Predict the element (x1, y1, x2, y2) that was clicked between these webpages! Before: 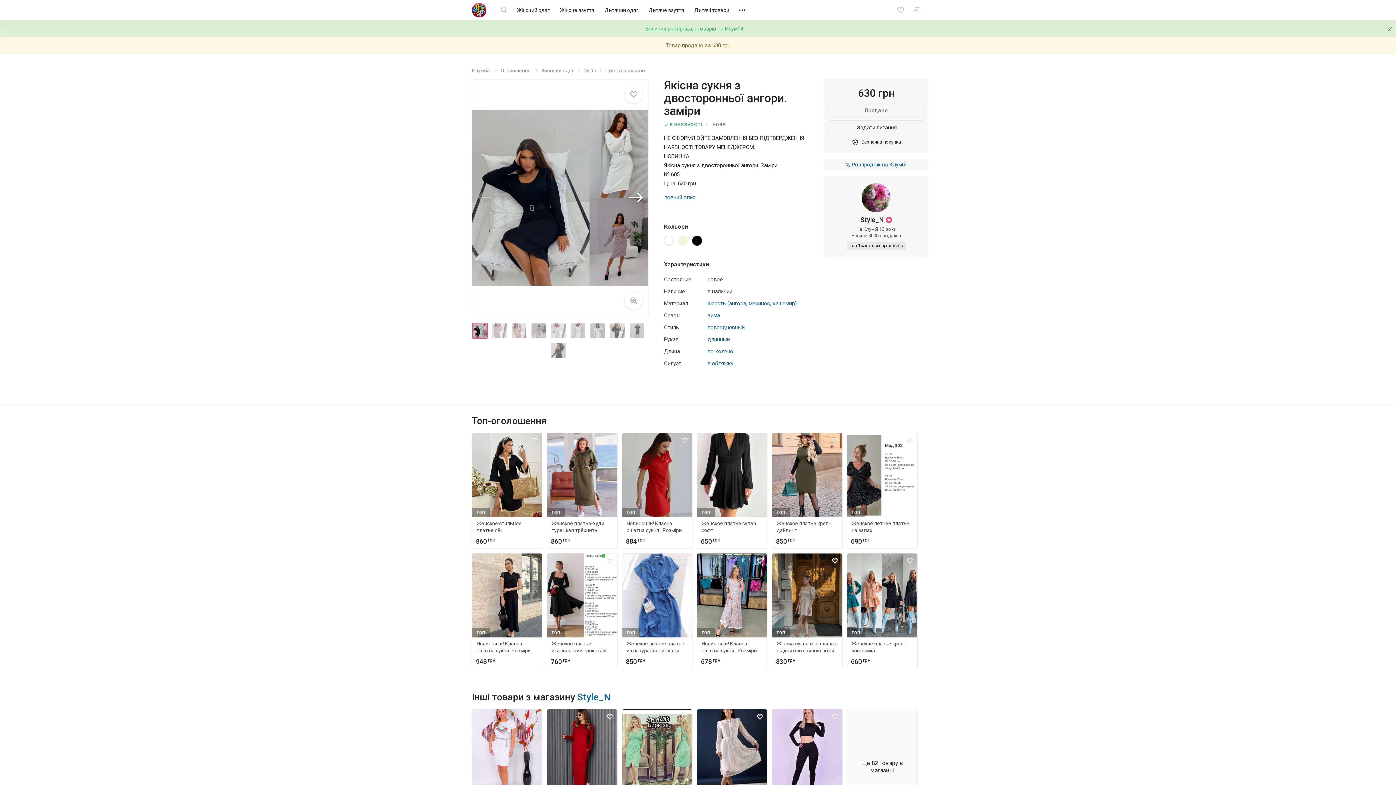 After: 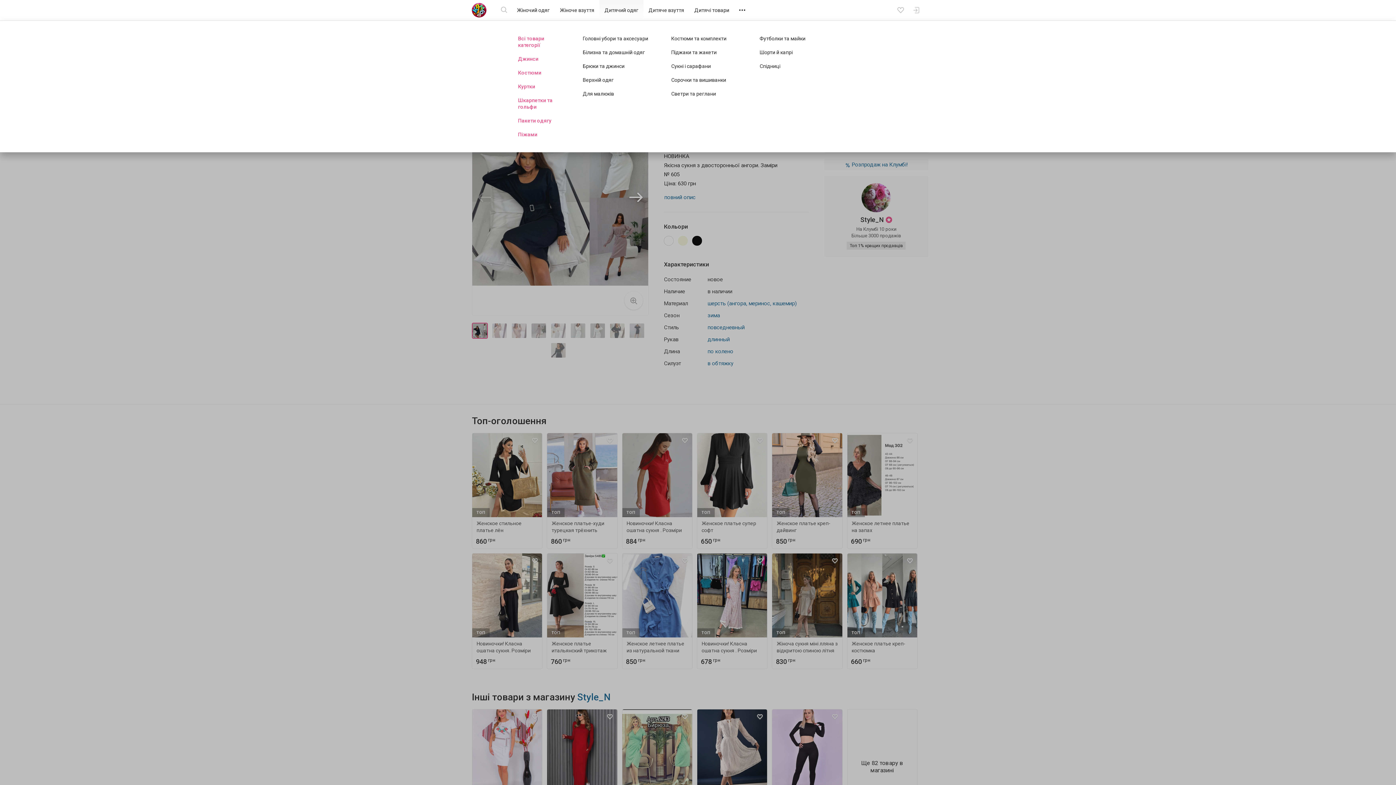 Action: bbox: (599, 0, 643, 20) label: Дитячий одяг